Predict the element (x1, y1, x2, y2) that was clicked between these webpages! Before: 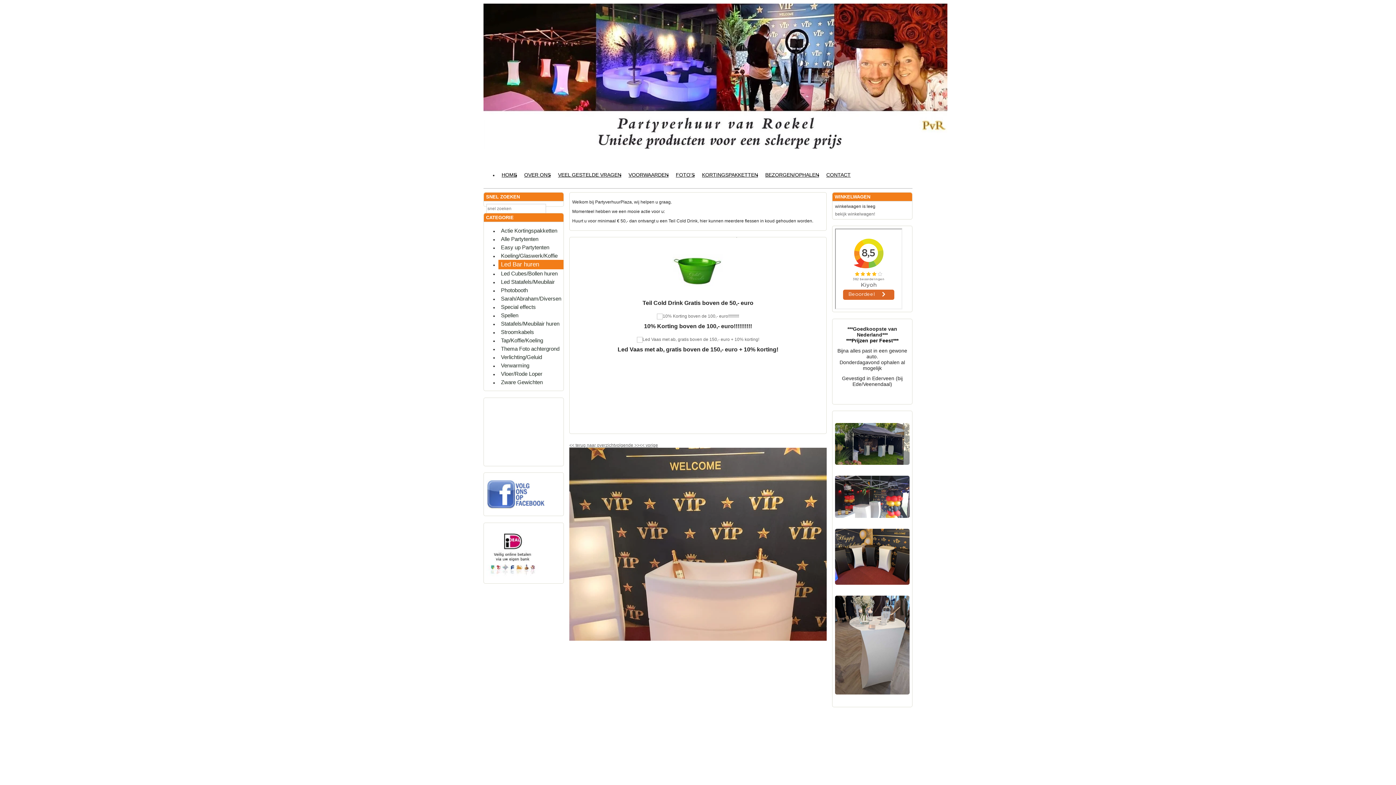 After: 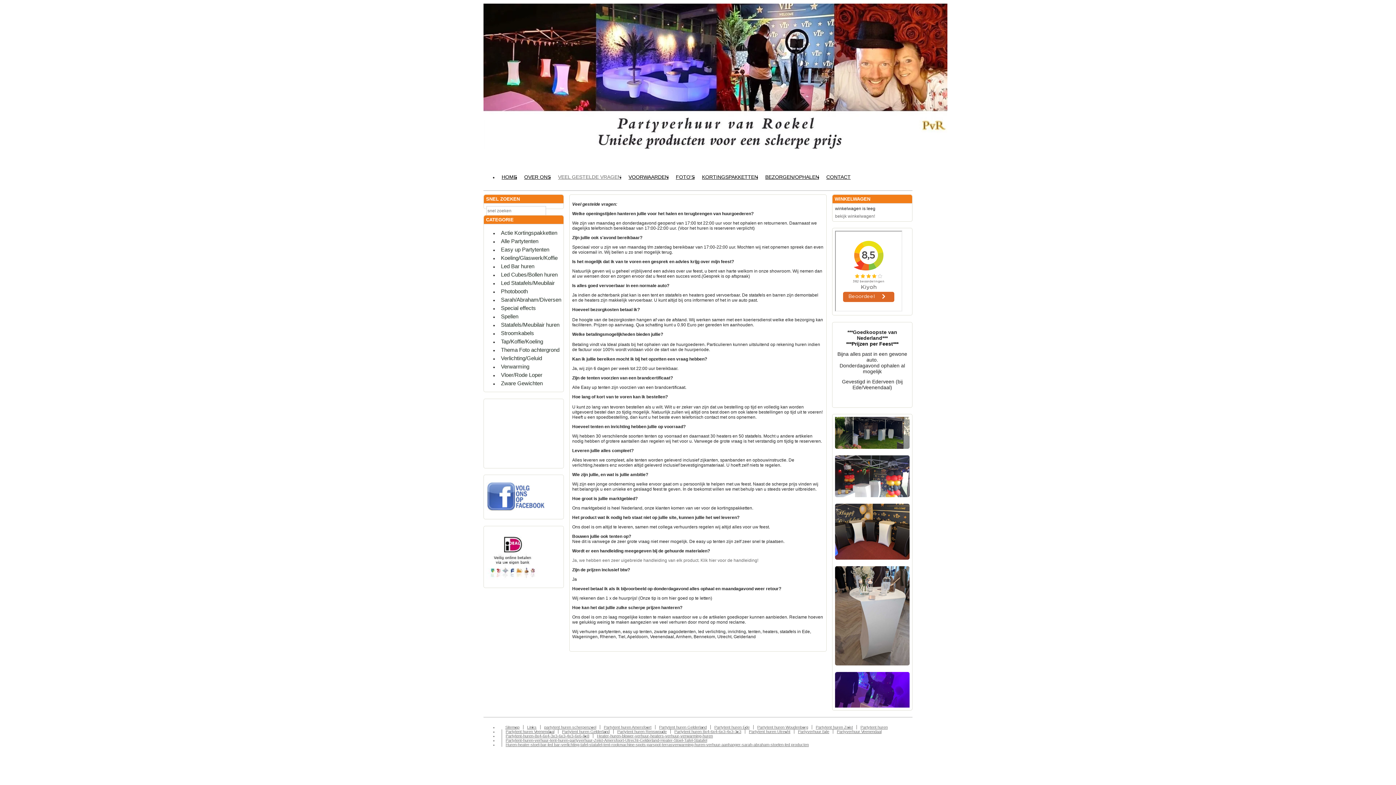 Action: label: VEEL GESTELDE VRAGEN bbox: (554, 169, 625, 180)